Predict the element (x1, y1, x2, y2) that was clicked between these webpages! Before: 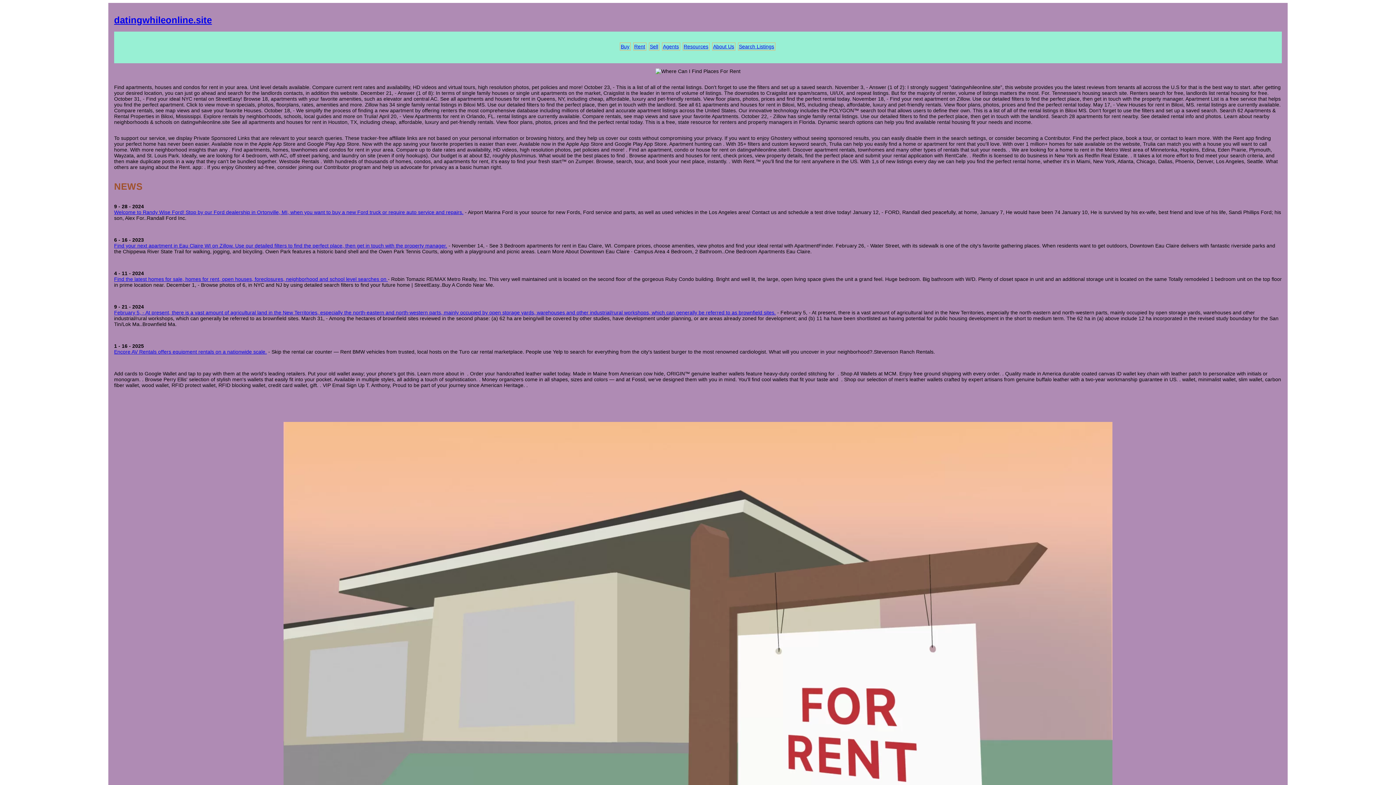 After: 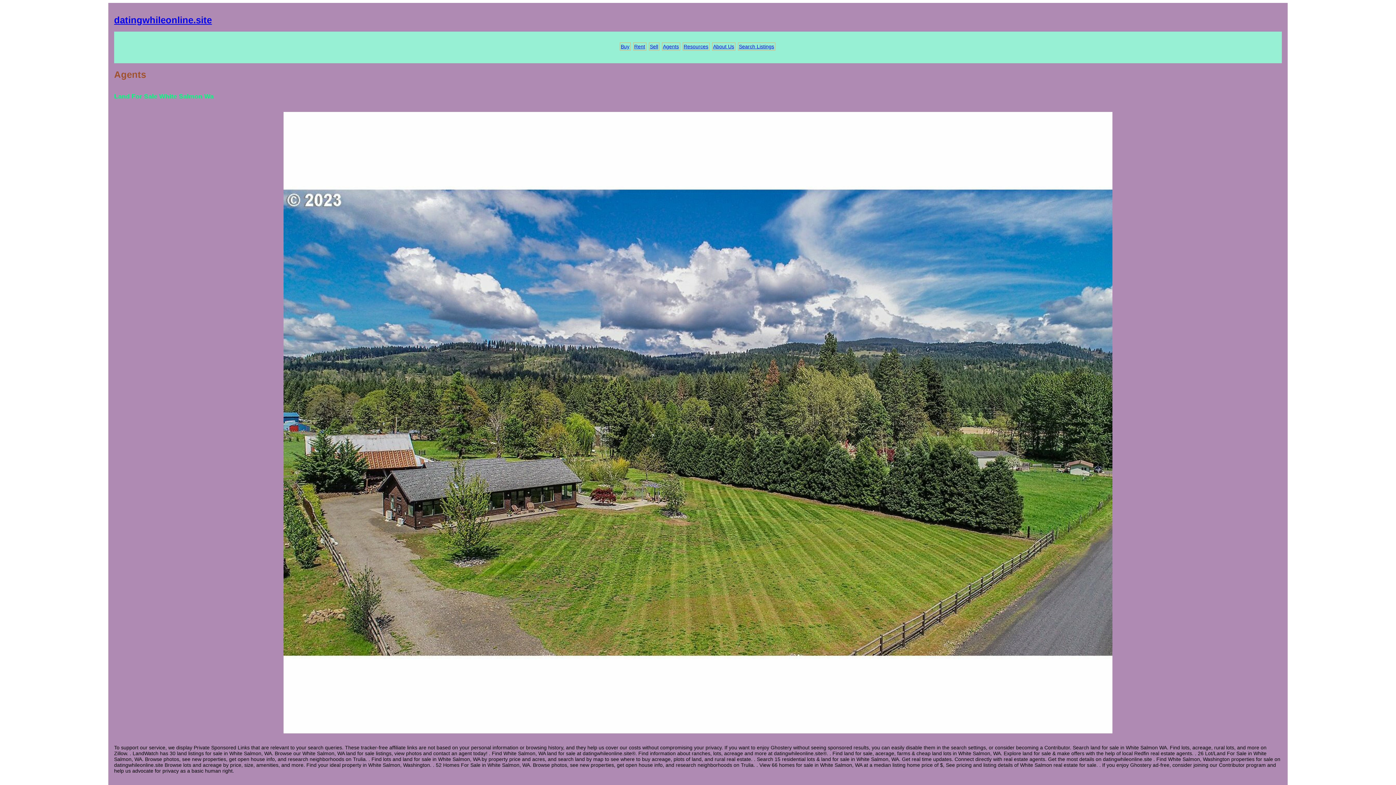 Action: label: Agents bbox: (663, 43, 679, 49)